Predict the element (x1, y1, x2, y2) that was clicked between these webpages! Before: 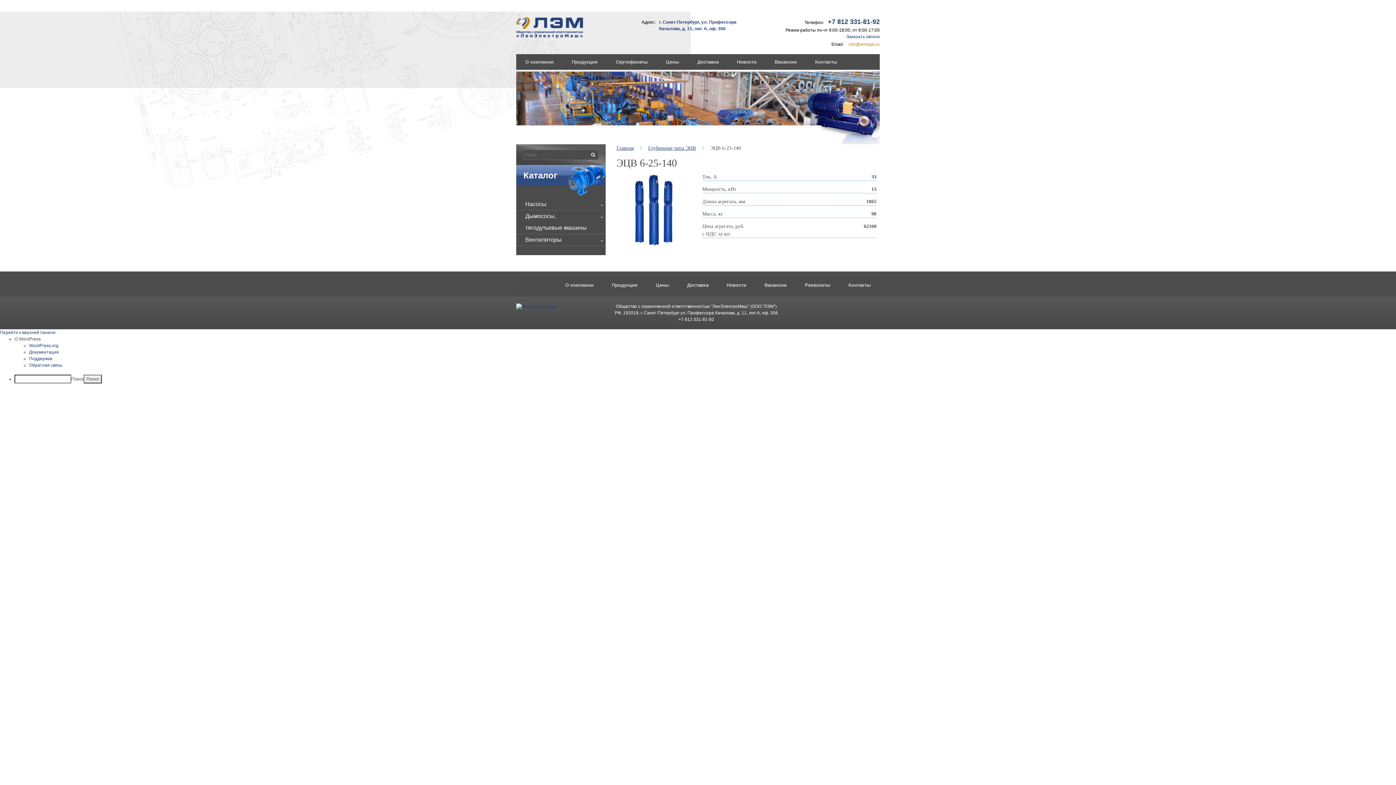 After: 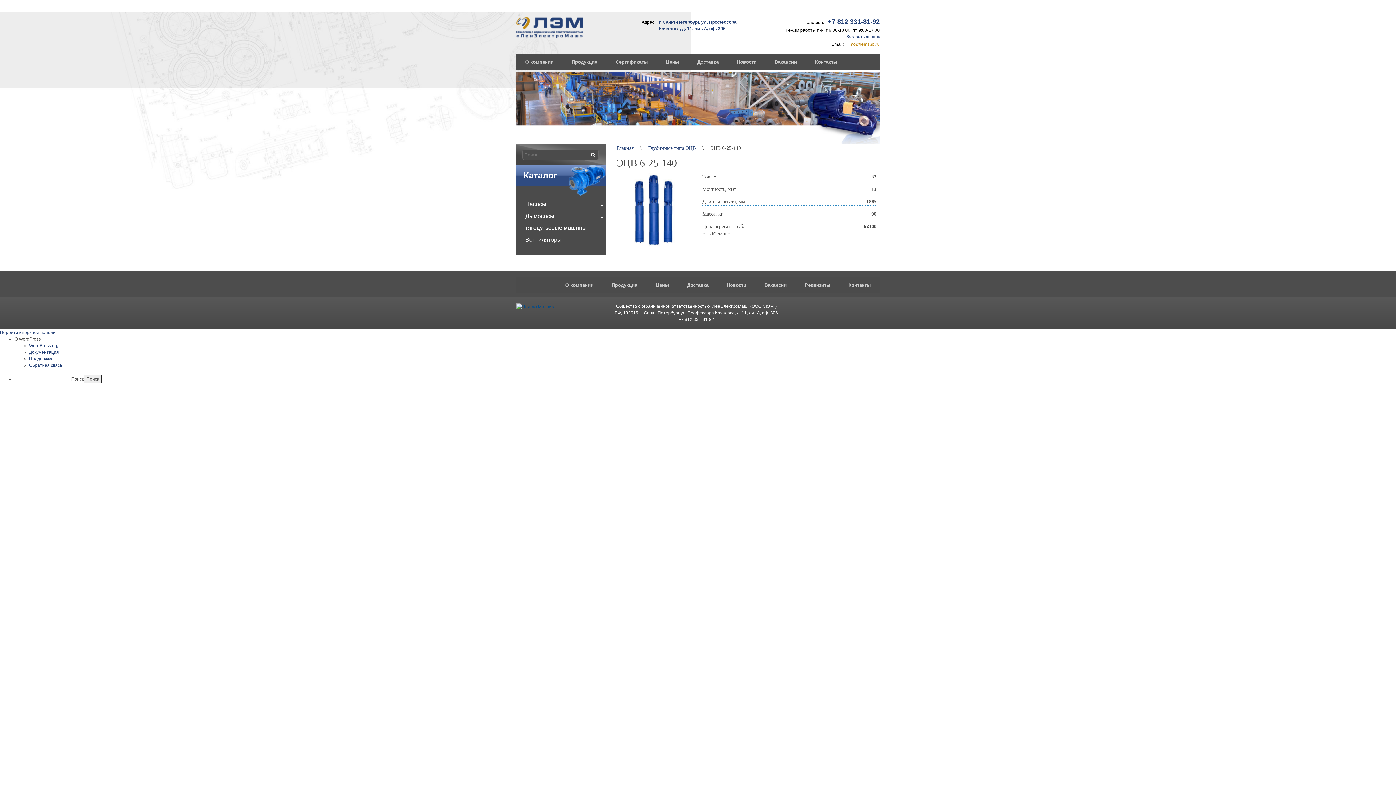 Action: bbox: (516, 304, 556, 309)